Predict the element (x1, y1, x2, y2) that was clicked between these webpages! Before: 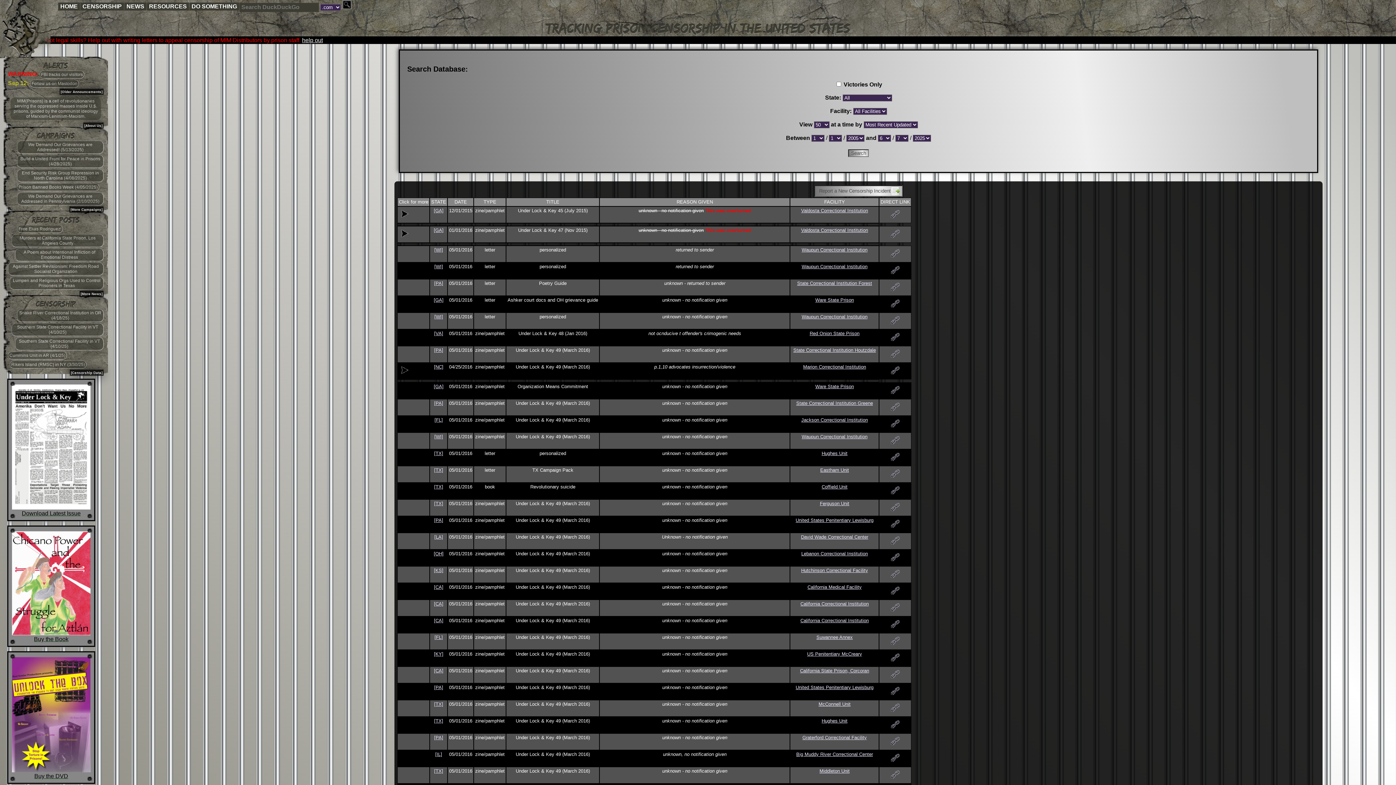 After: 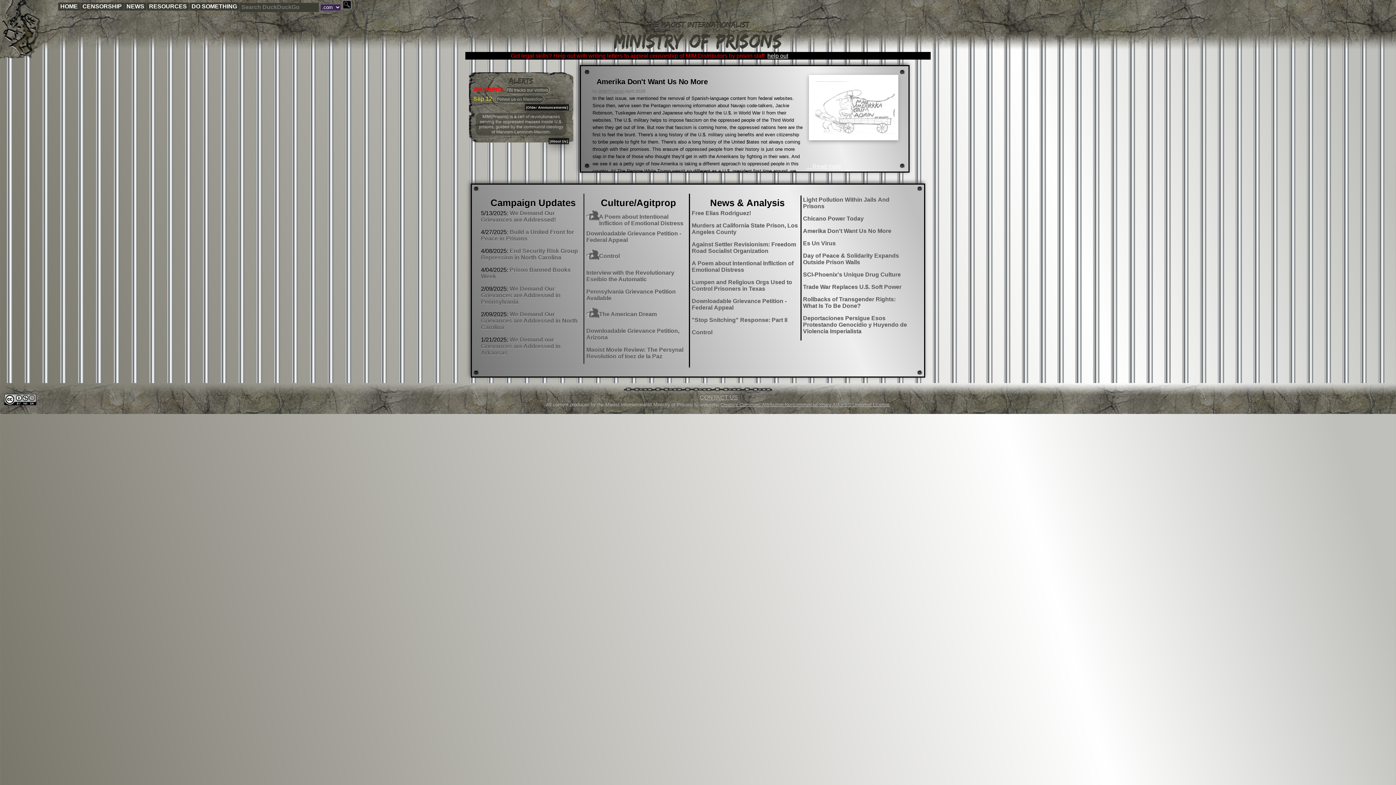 Action: label: HOME bbox: (58, 2, 80, 10)